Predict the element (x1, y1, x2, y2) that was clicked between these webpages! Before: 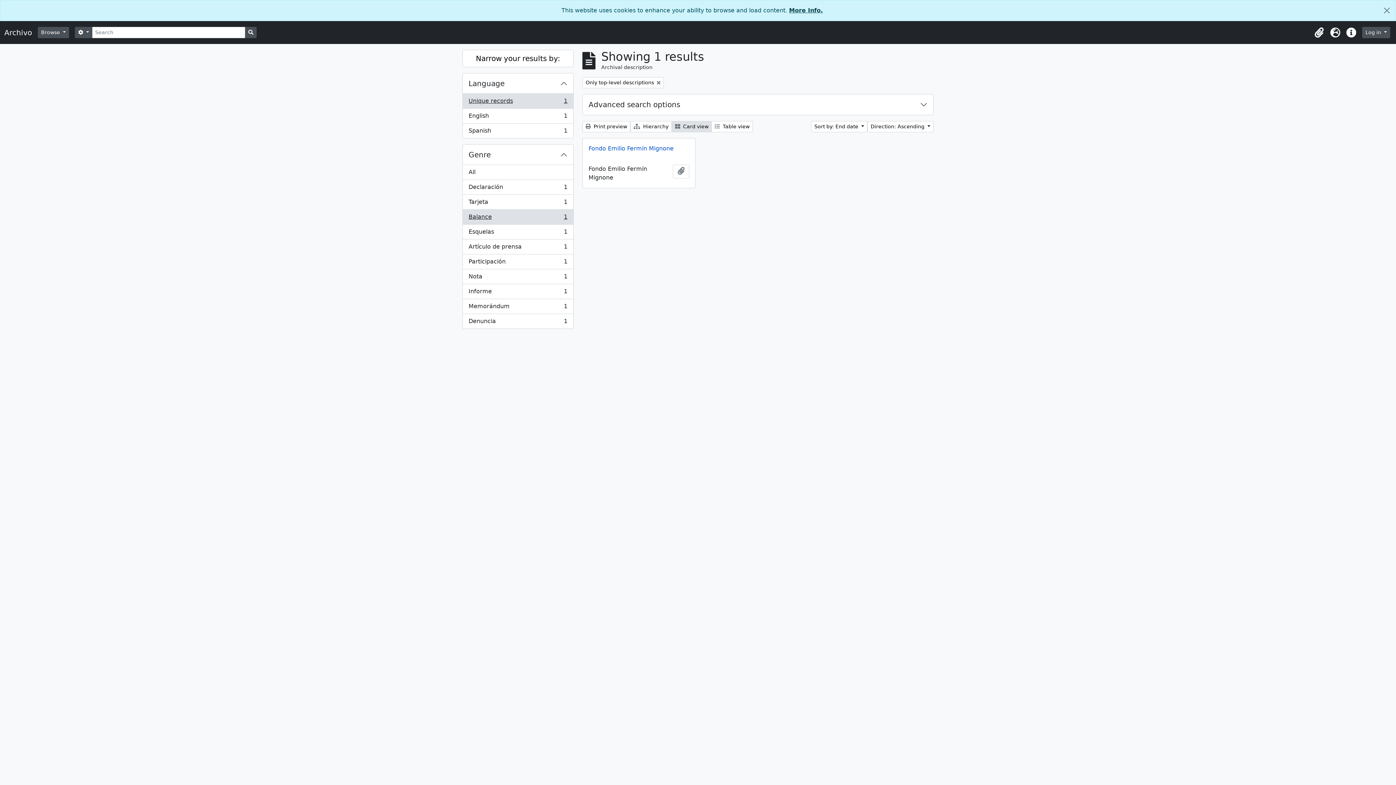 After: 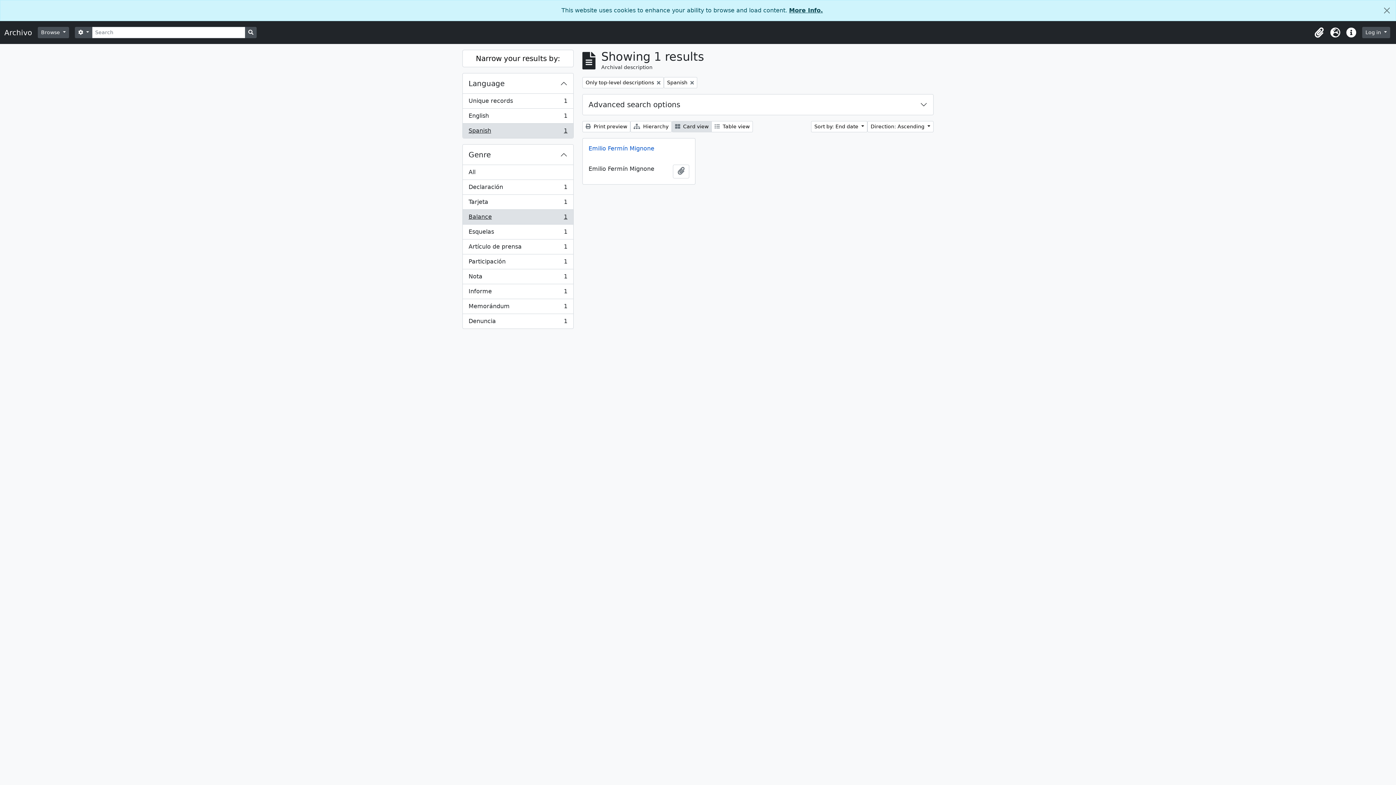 Action: bbox: (462, 123, 573, 138) label: Spanish
, 1 results
1